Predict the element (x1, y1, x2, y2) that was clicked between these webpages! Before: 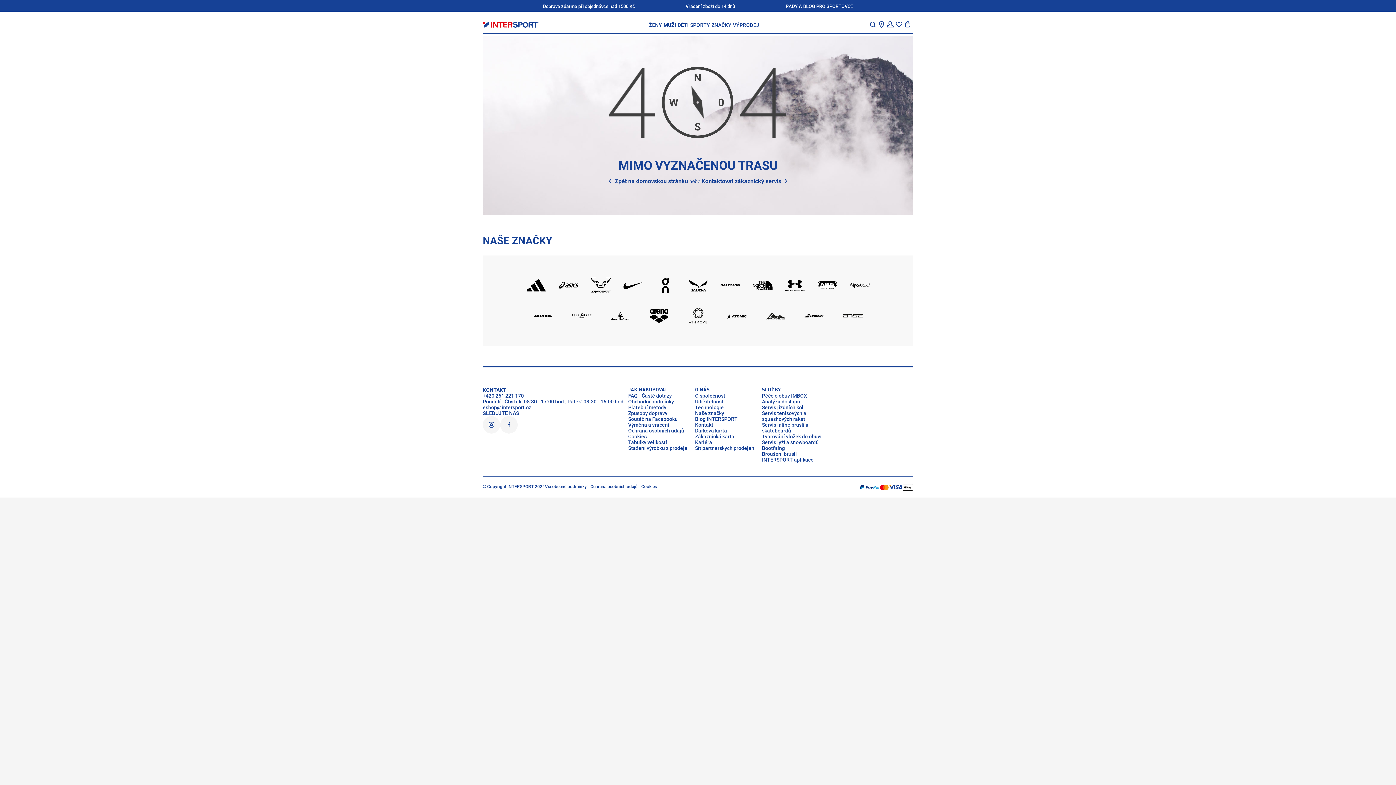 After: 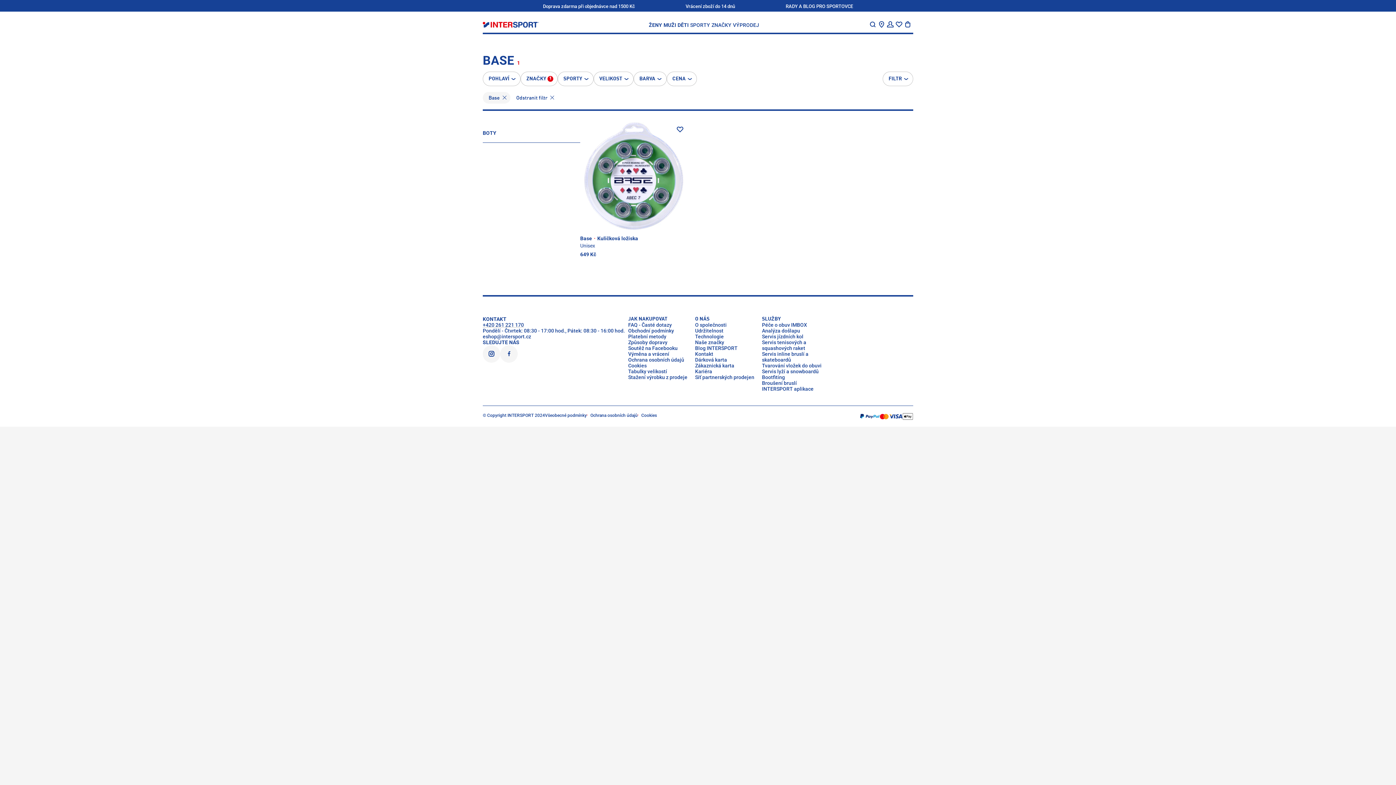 Action: bbox: (843, 308, 863, 323)